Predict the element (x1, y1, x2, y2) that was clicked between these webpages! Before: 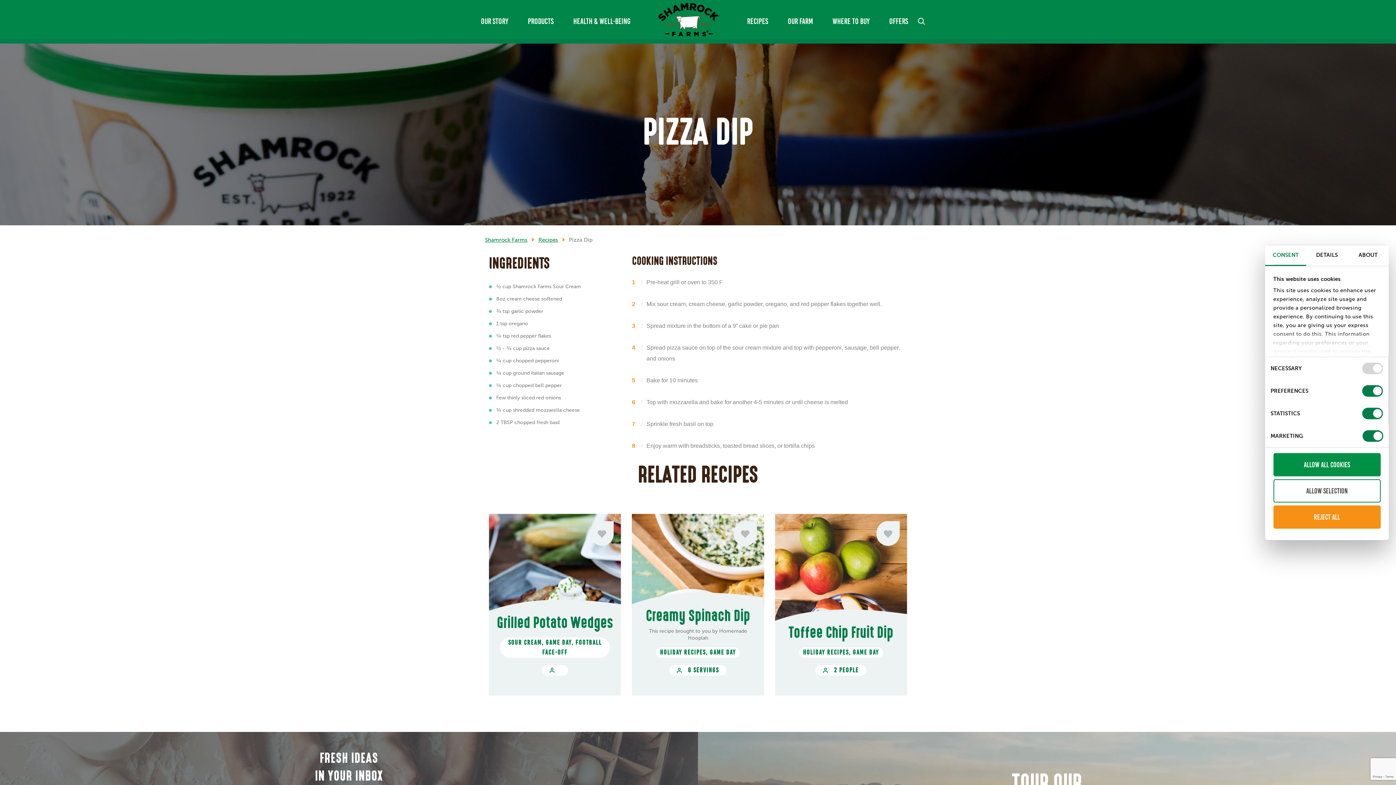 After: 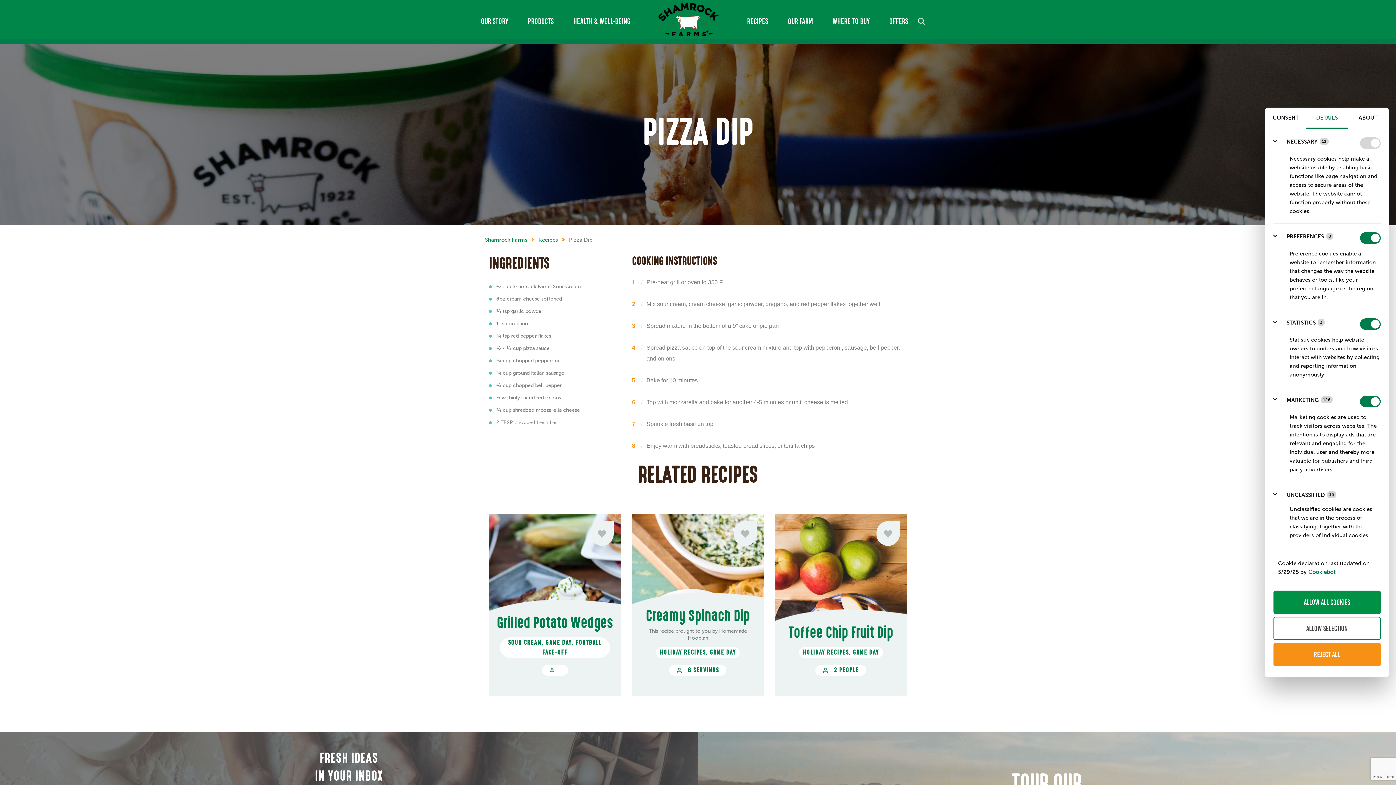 Action: bbox: (1306, 245, 1347, 266) label: DETAILS